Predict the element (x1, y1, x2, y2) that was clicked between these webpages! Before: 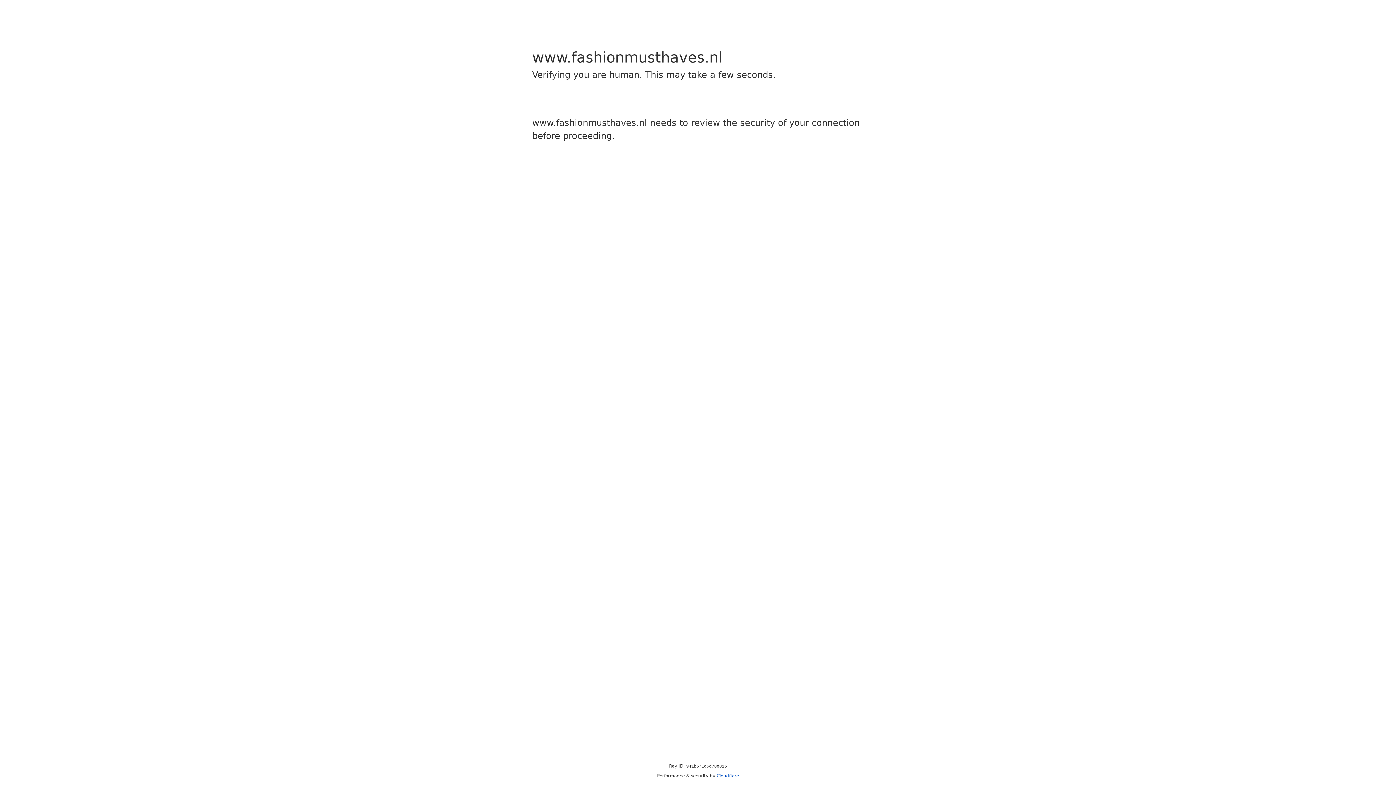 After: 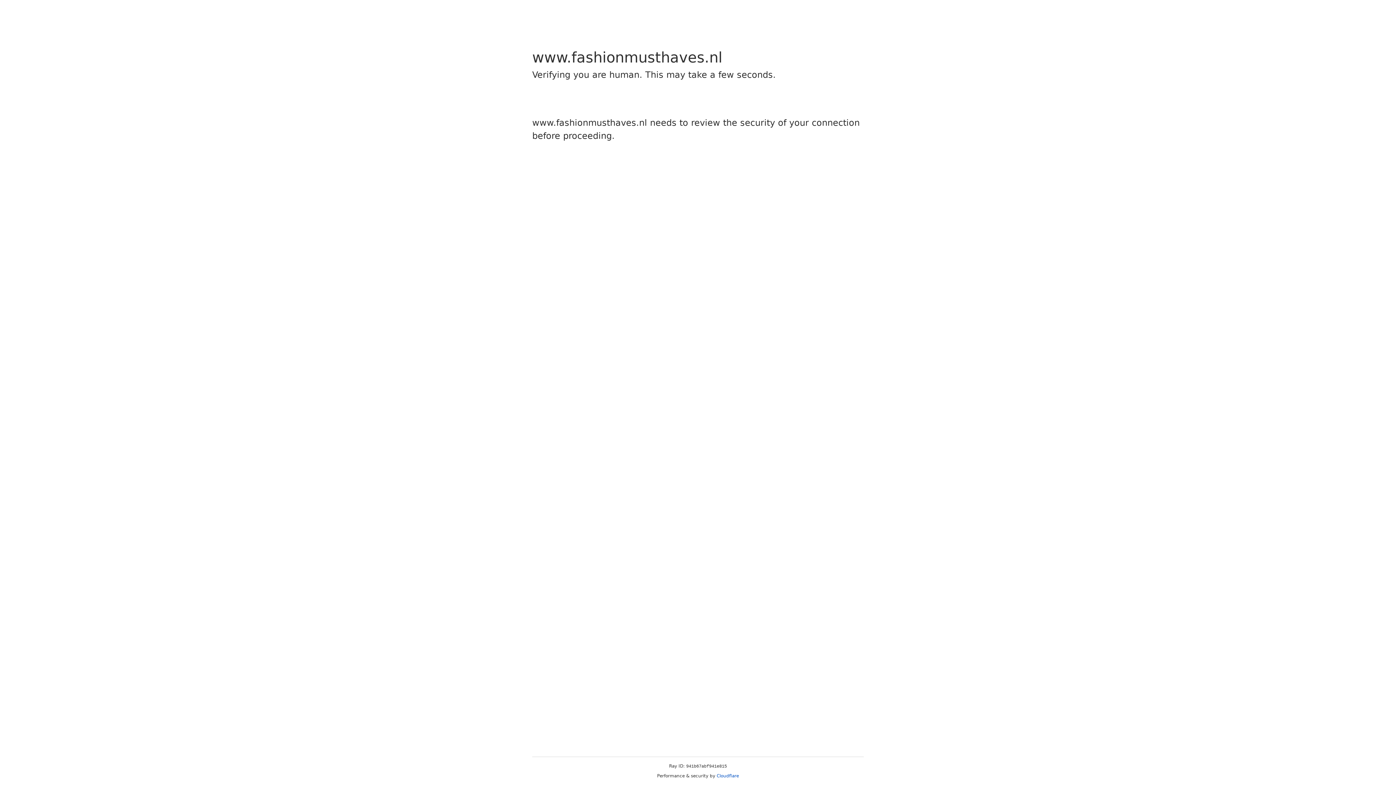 Action: label: Cloudflare bbox: (716, 773, 739, 778)